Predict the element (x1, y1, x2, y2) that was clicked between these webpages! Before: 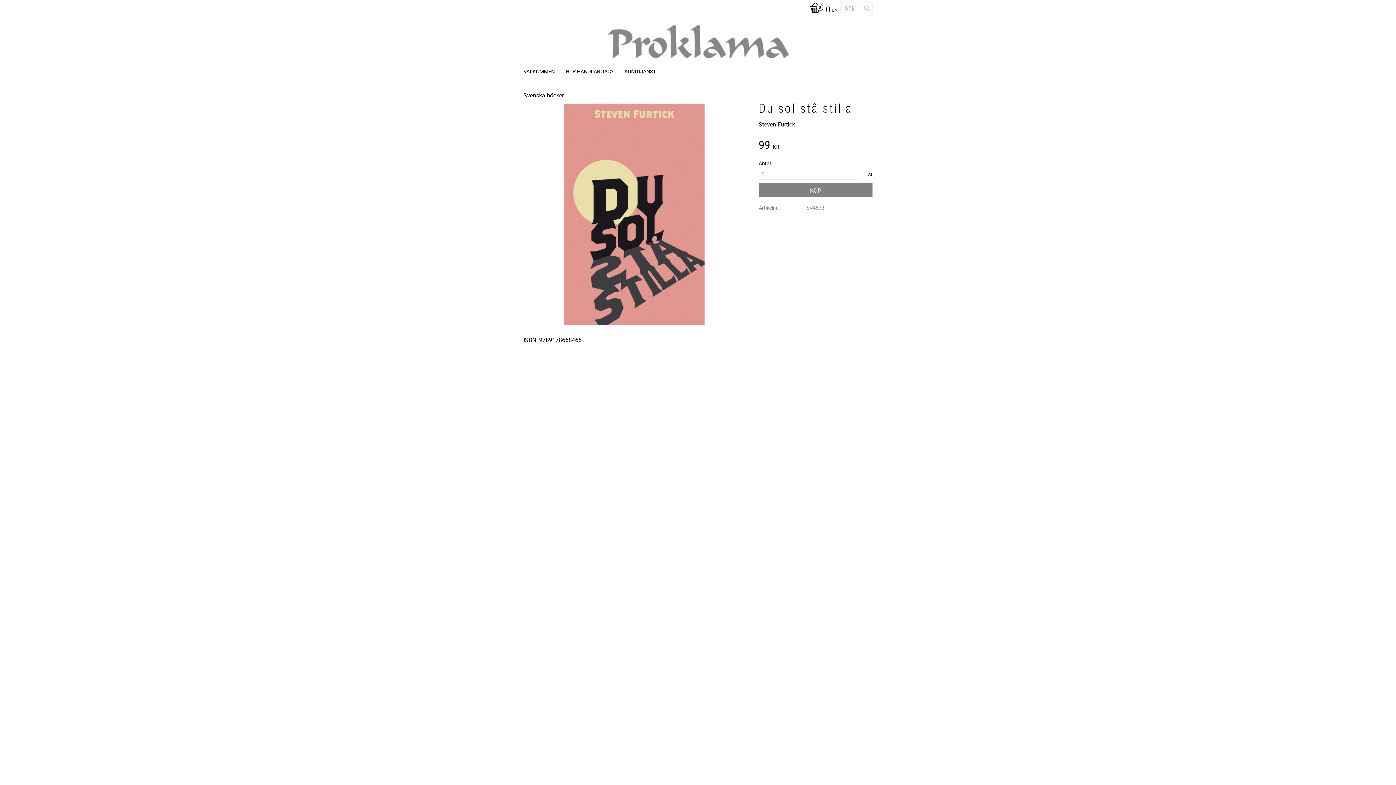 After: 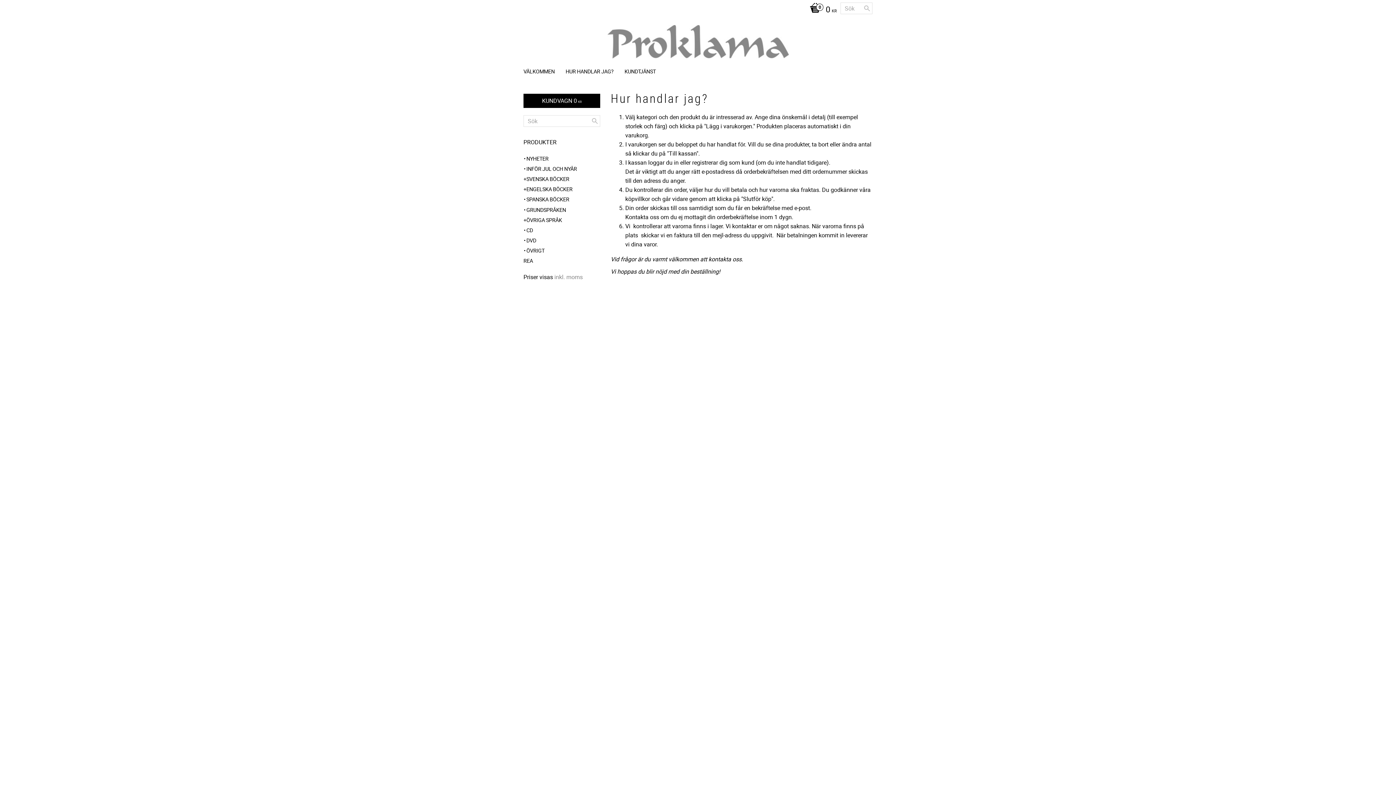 Action: label: HUR HANDLAR JAG? bbox: (565, 61, 617, 81)